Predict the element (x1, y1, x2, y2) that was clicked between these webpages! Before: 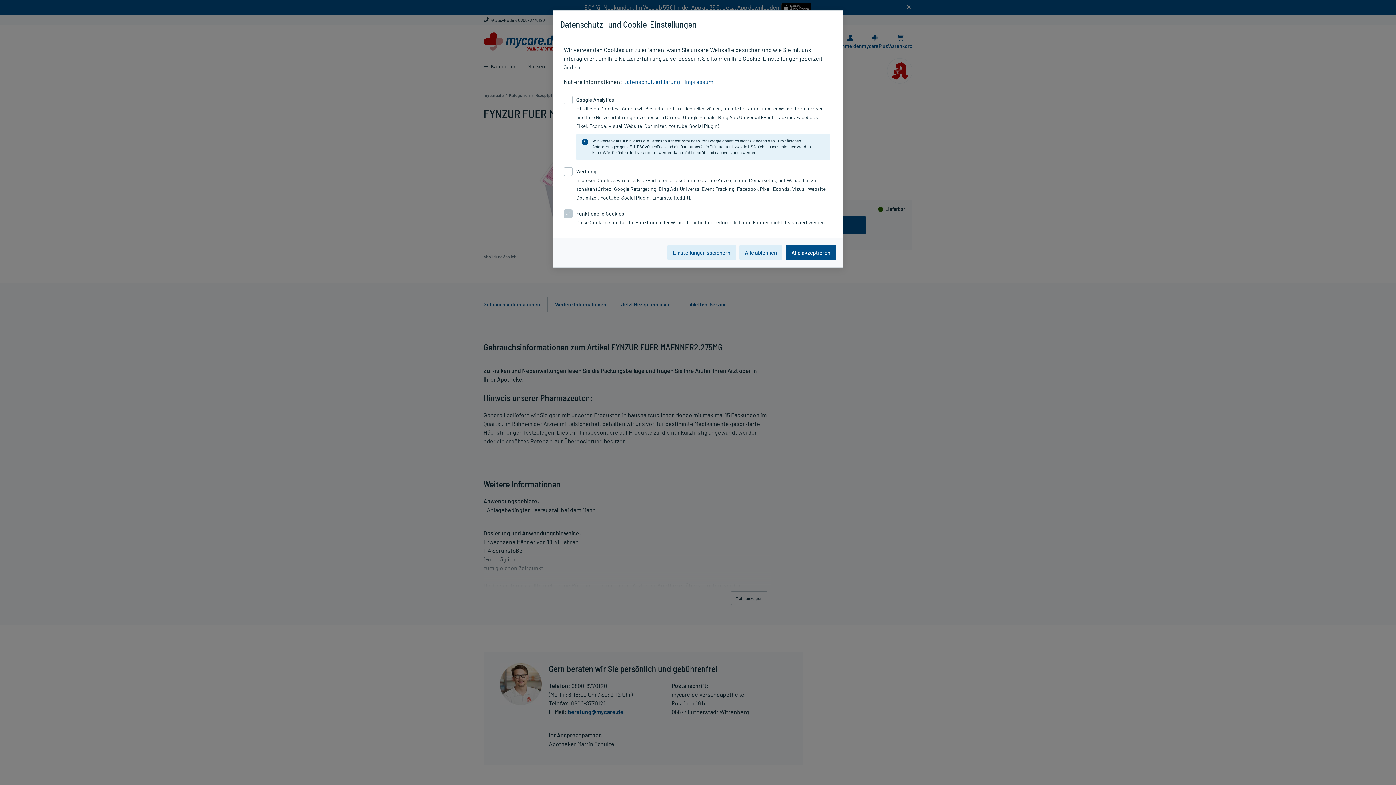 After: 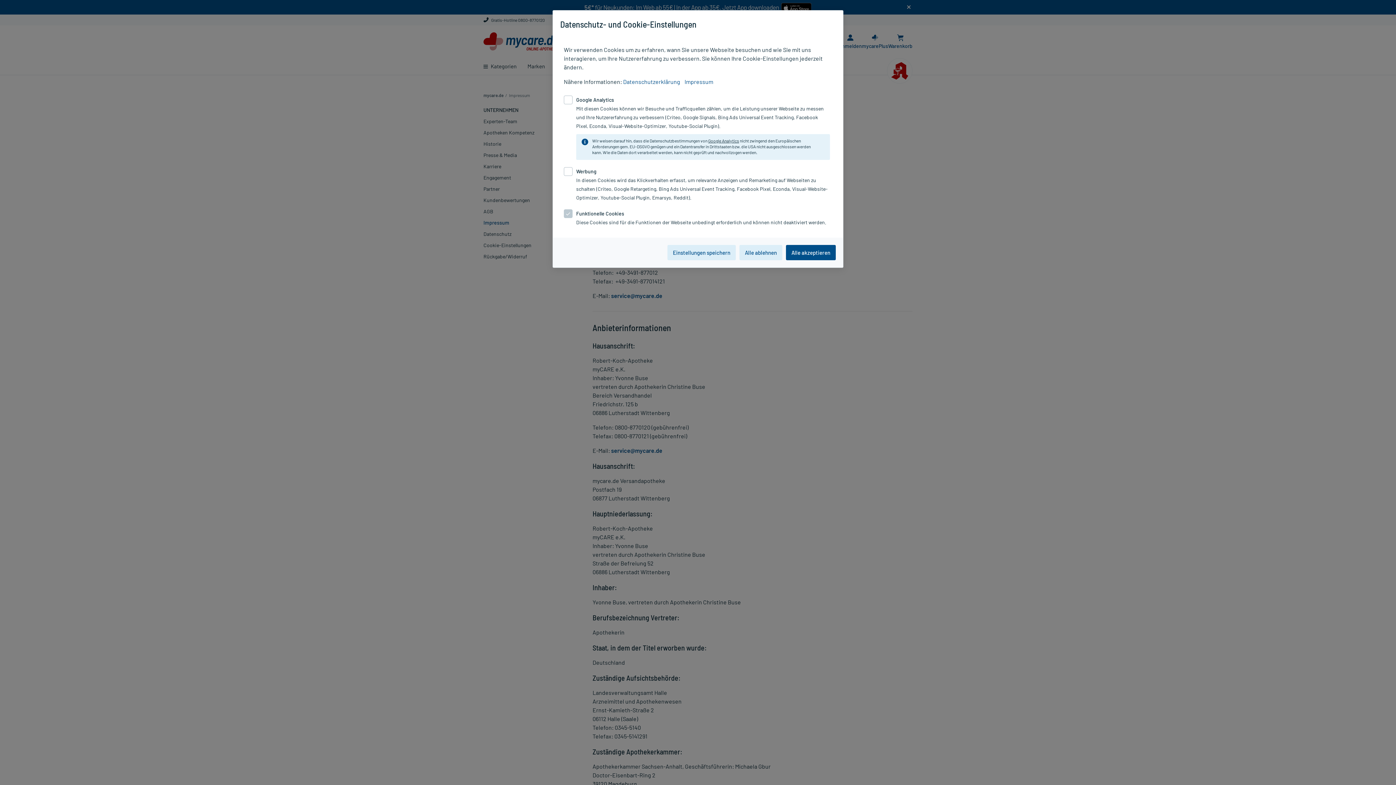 Action: bbox: (684, 78, 713, 85) label: Impressum